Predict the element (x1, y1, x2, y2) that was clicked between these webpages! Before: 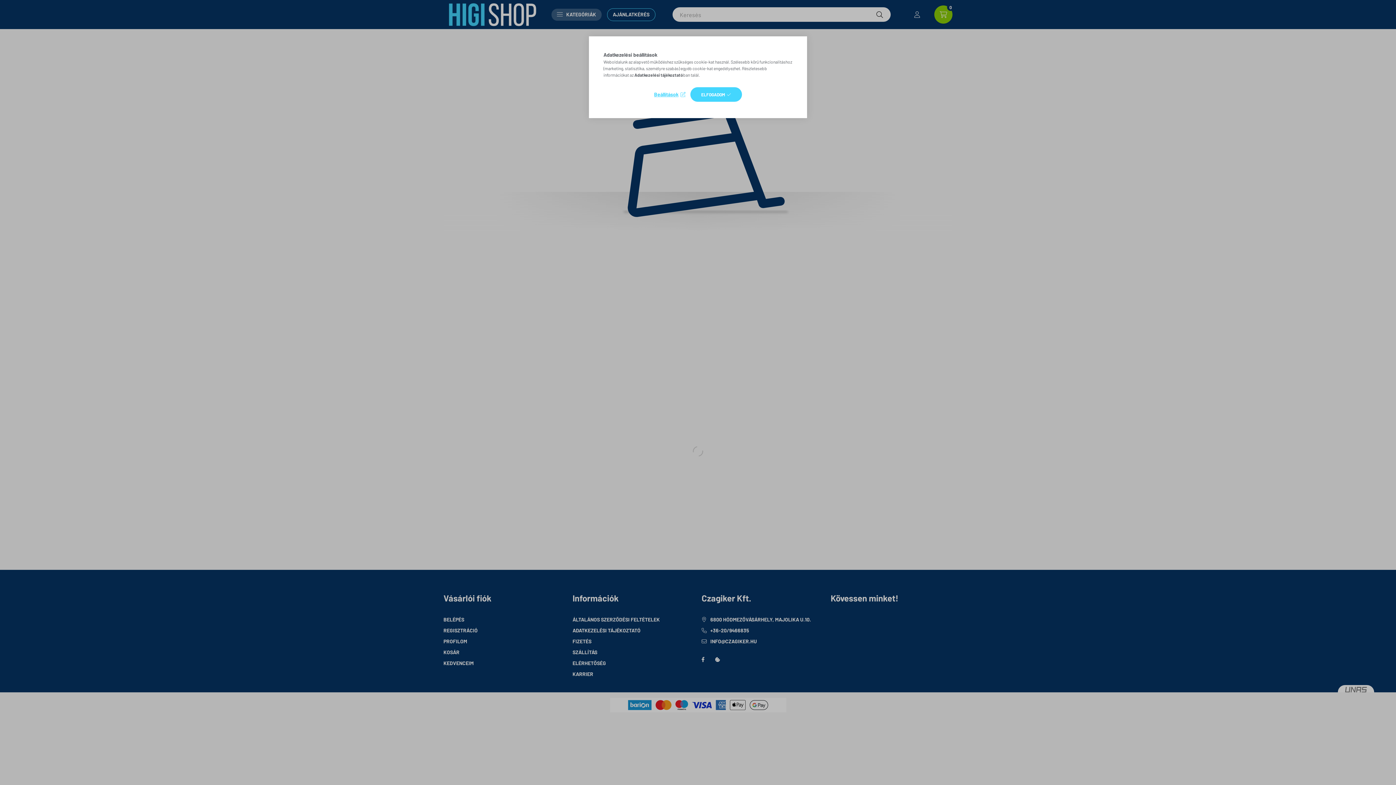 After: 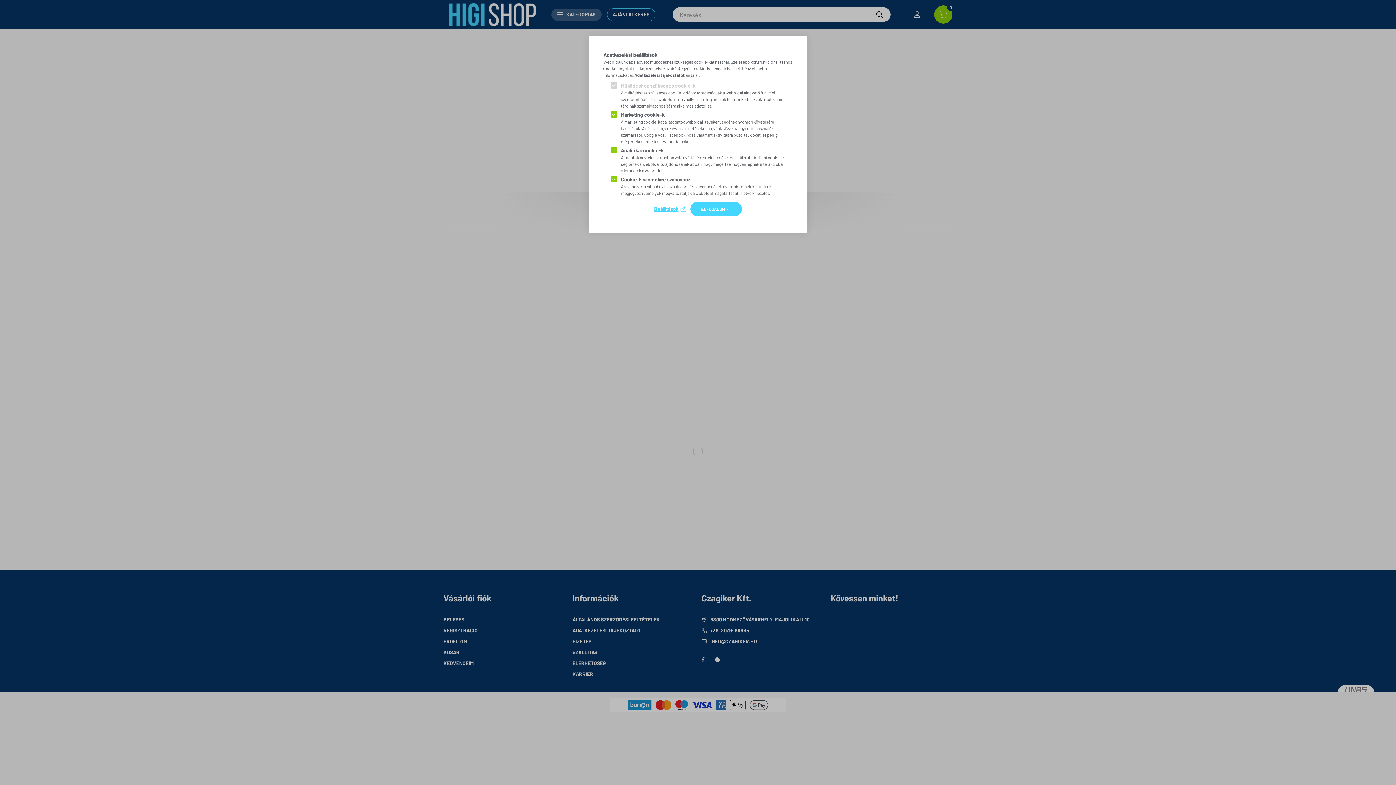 Action: bbox: (654, 89, 685, 99) label: Beállítások